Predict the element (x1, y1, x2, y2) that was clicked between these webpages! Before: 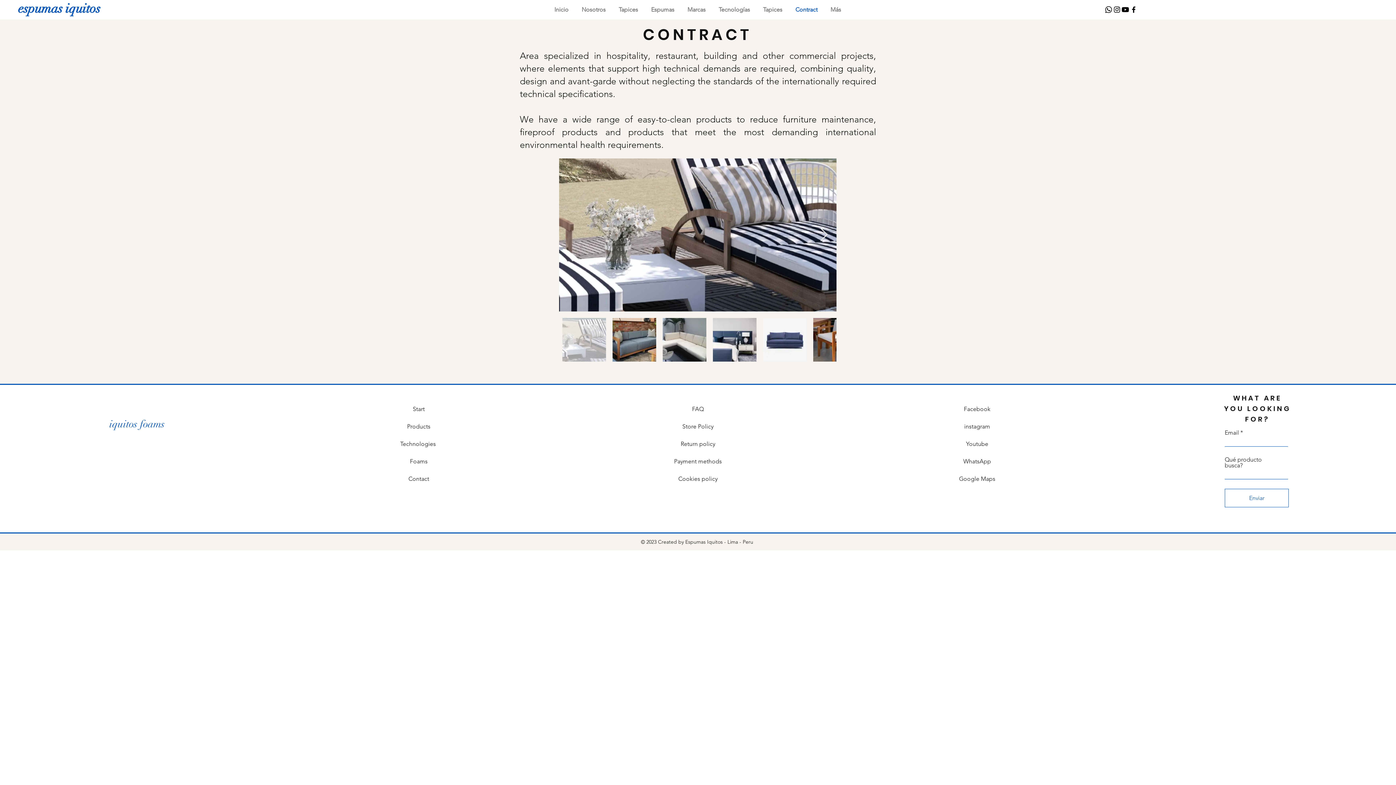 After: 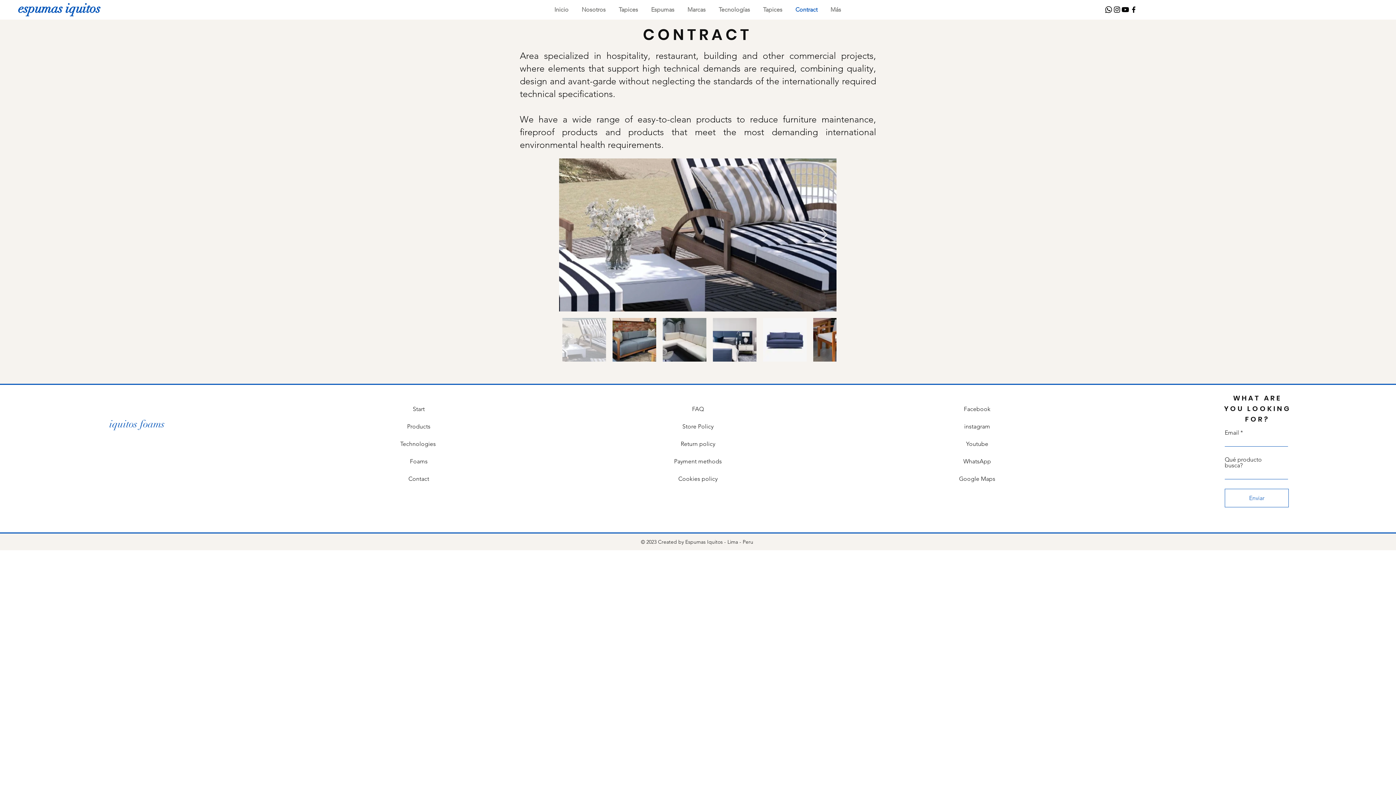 Action: label: Cookies policy bbox: (678, 475, 717, 482)